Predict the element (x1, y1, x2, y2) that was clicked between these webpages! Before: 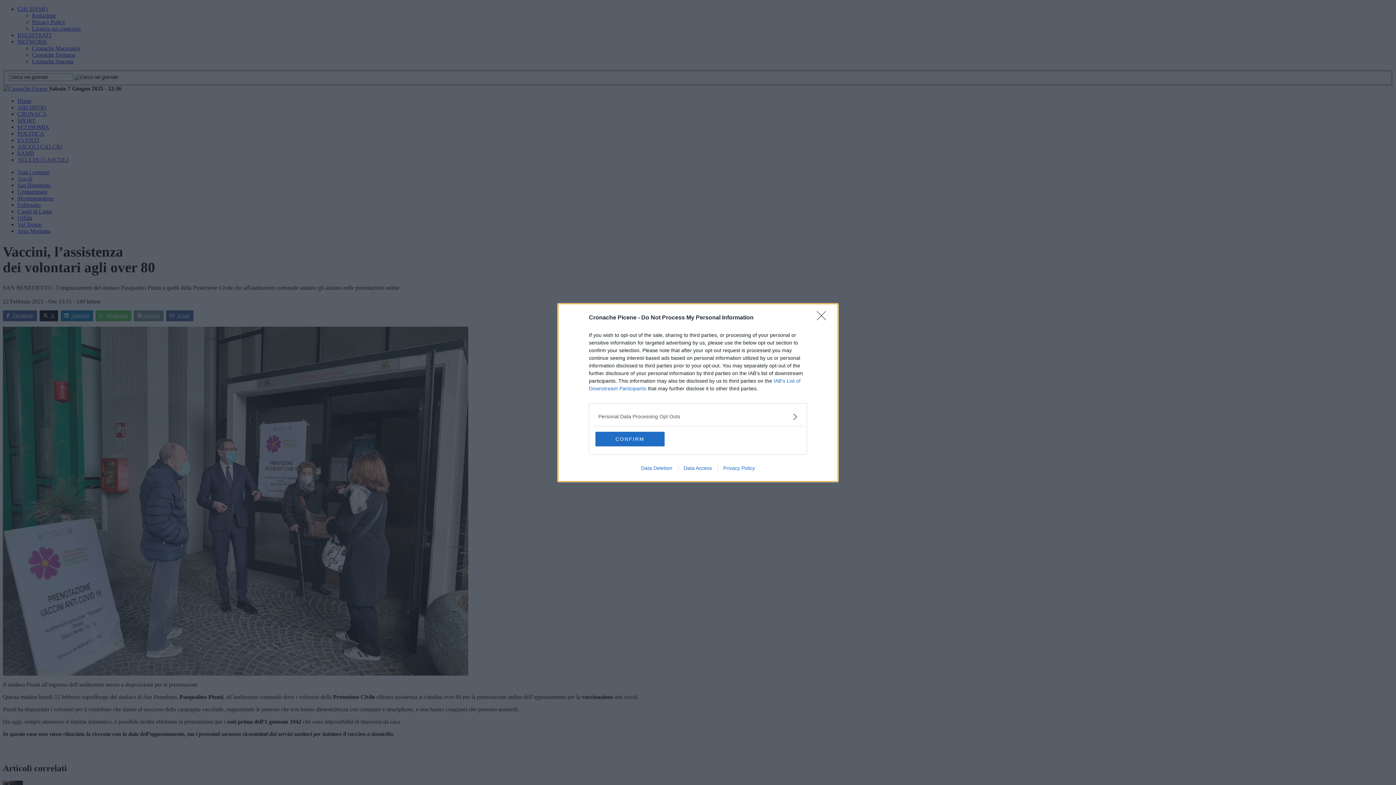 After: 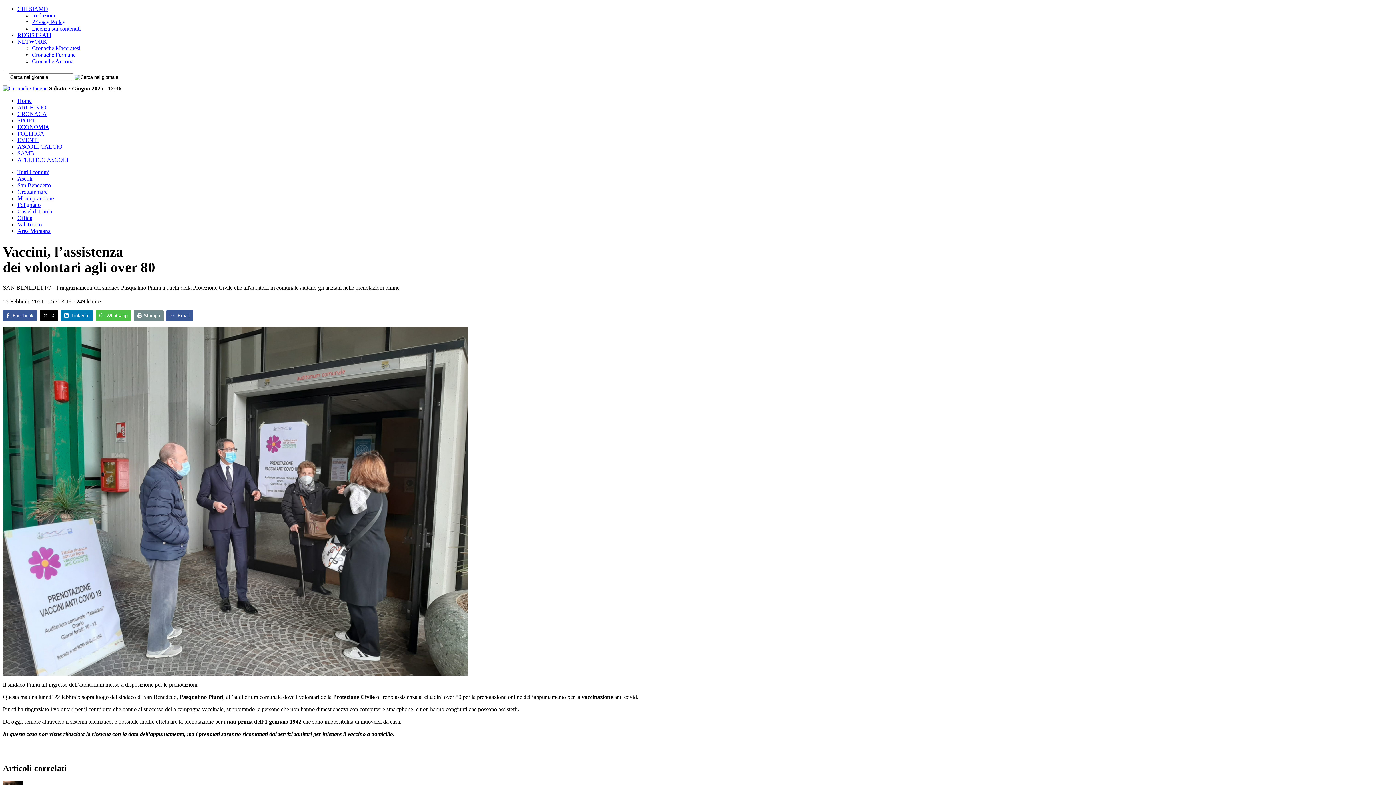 Action: label: Close bbox: (817, 311, 830, 324)